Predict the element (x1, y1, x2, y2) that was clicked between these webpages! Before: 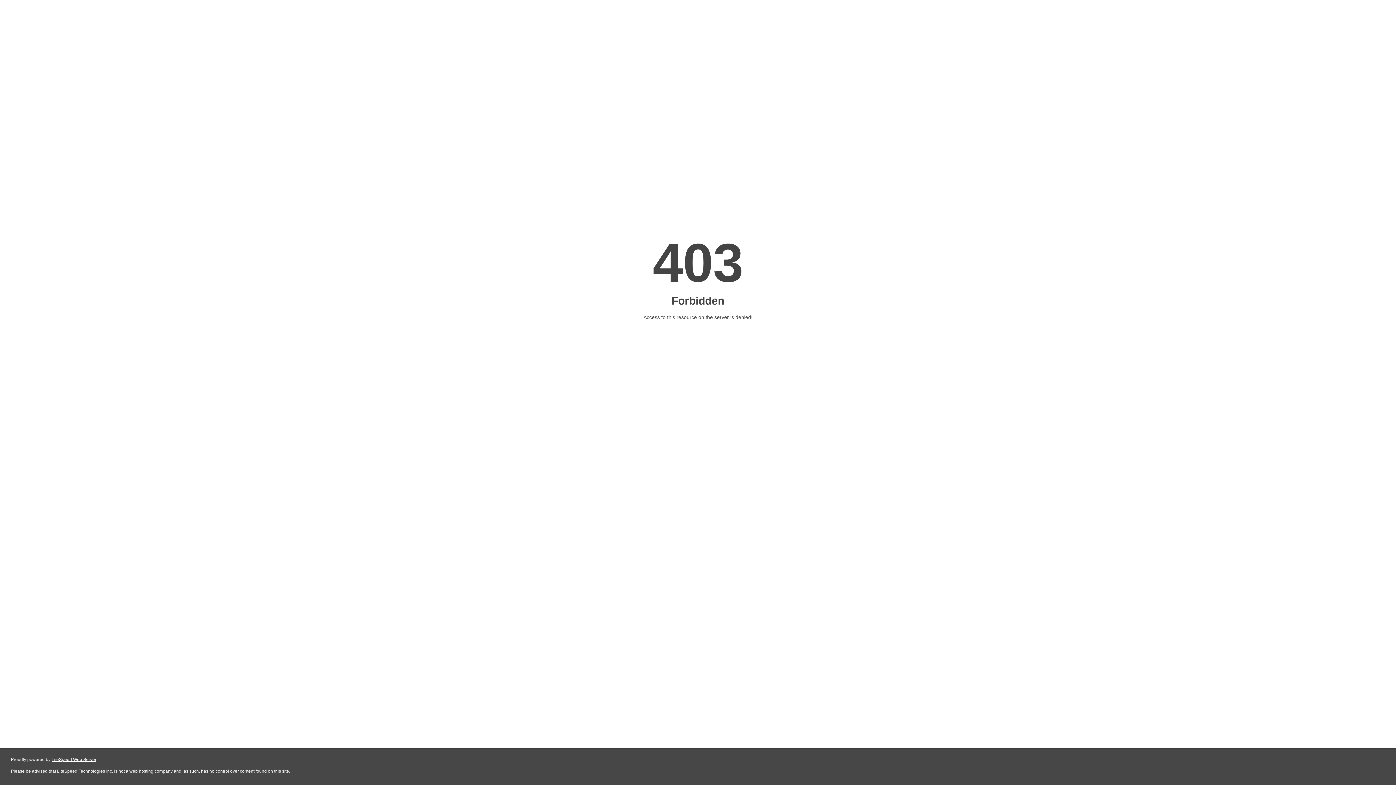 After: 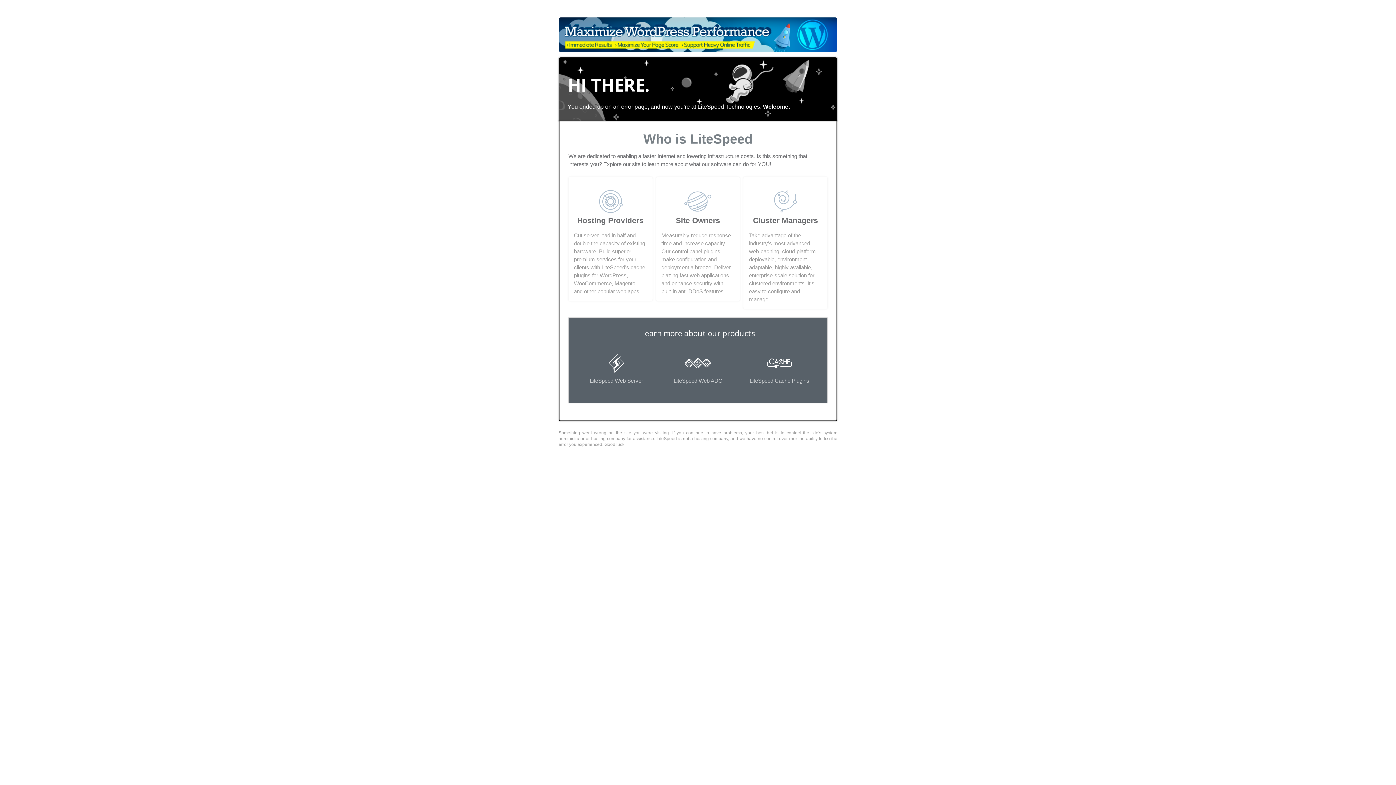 Action: label: LiteSpeed Web Server bbox: (51, 757, 96, 762)